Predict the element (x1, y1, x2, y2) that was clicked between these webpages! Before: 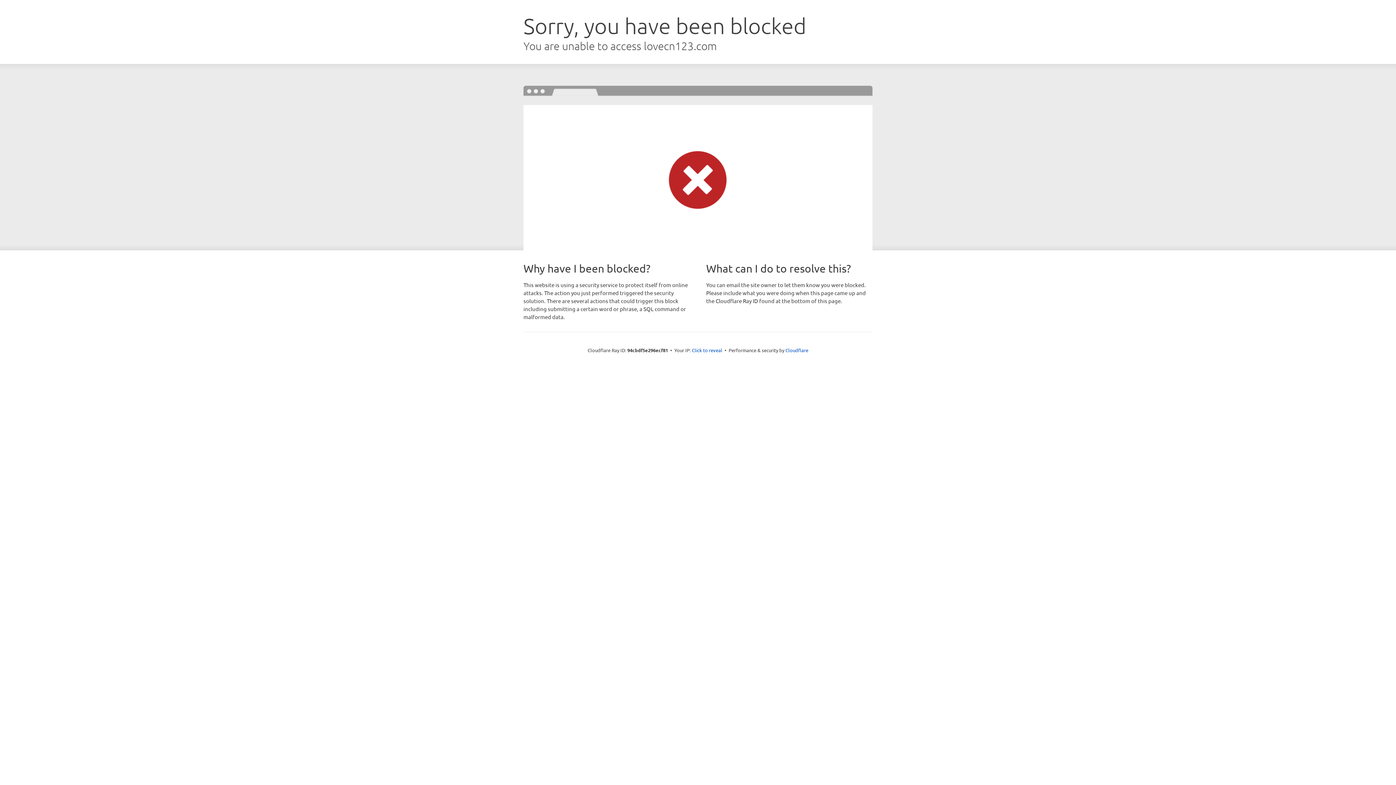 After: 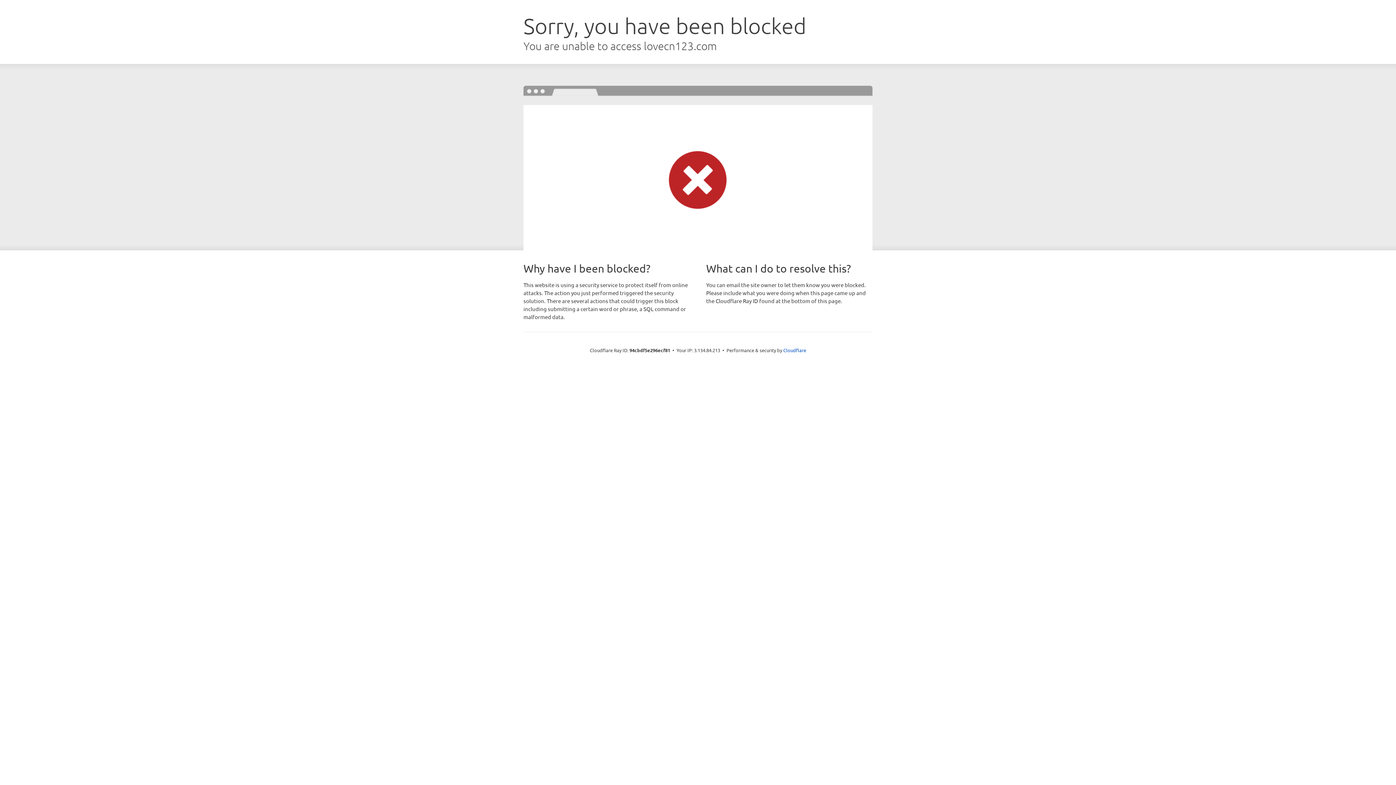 Action: label: Click to reveal bbox: (692, 346, 722, 353)